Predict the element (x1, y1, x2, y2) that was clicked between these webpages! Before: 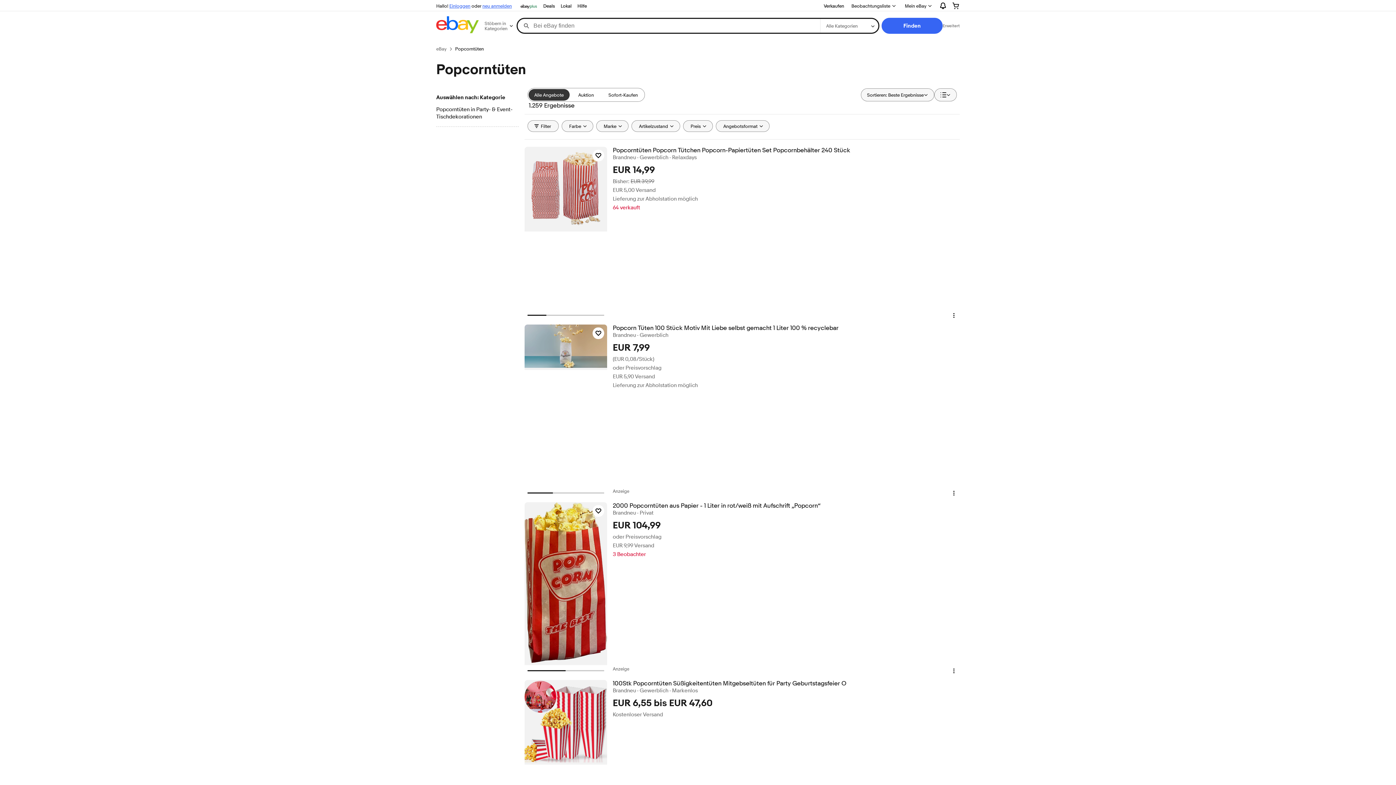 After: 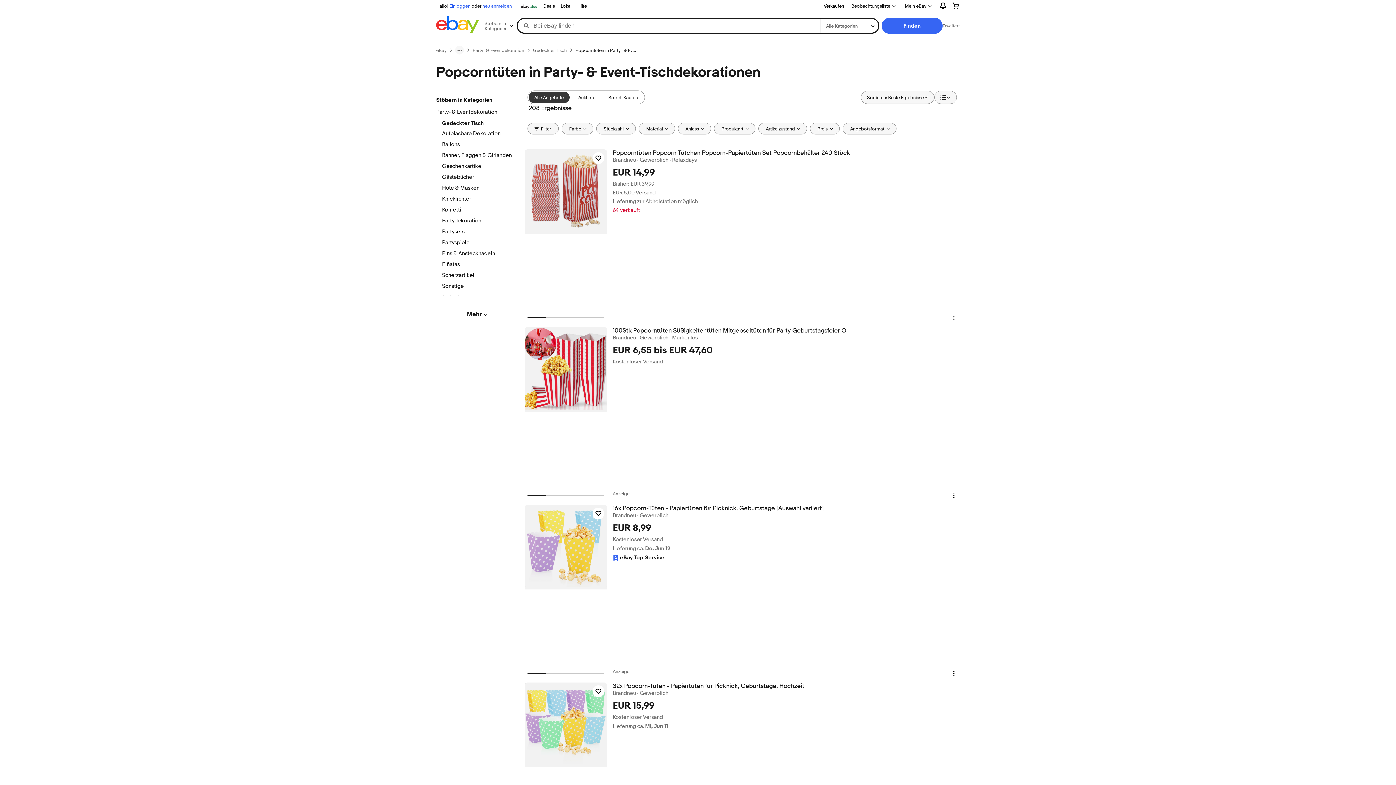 Action: label: Popcorntüten in Party- & Event-Tischdekorationen bbox: (436, 106, 518, 121)